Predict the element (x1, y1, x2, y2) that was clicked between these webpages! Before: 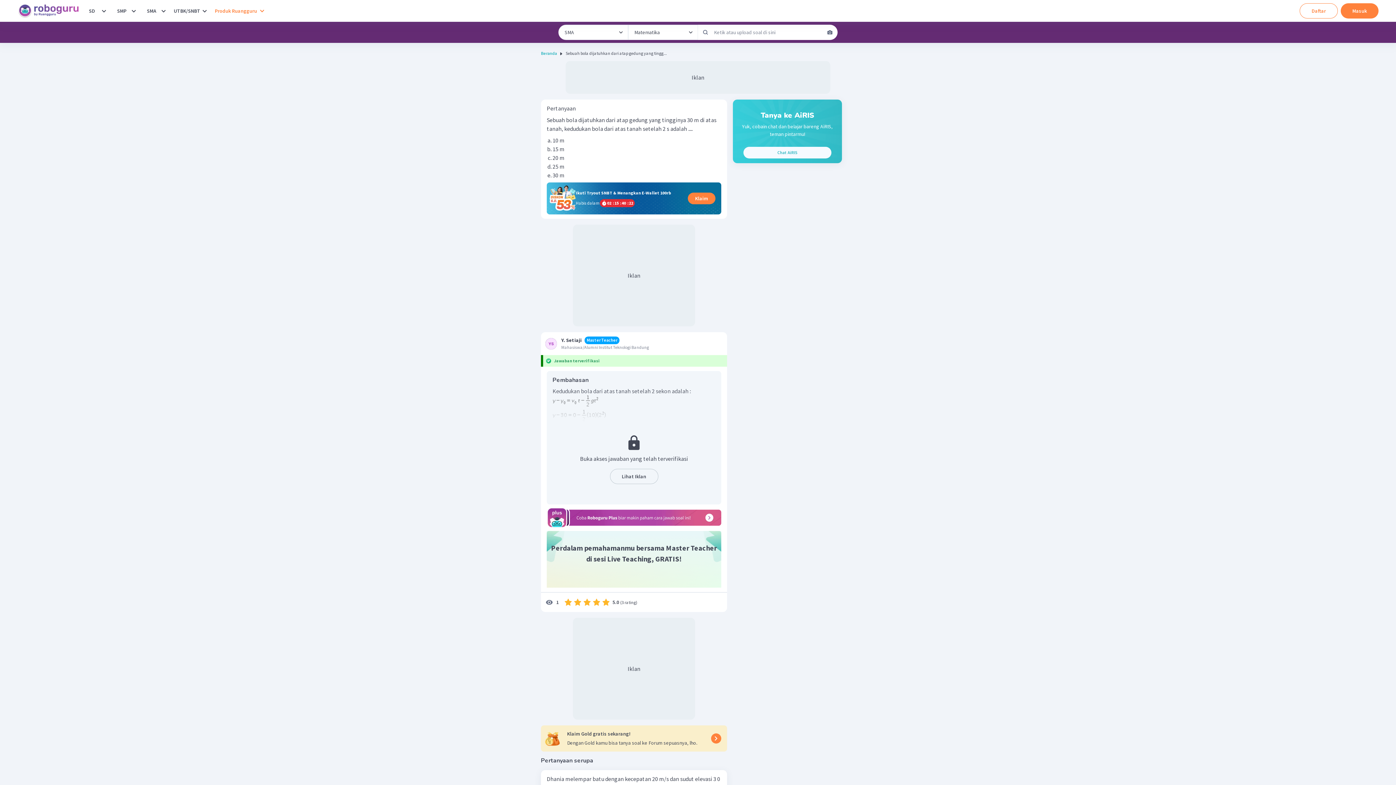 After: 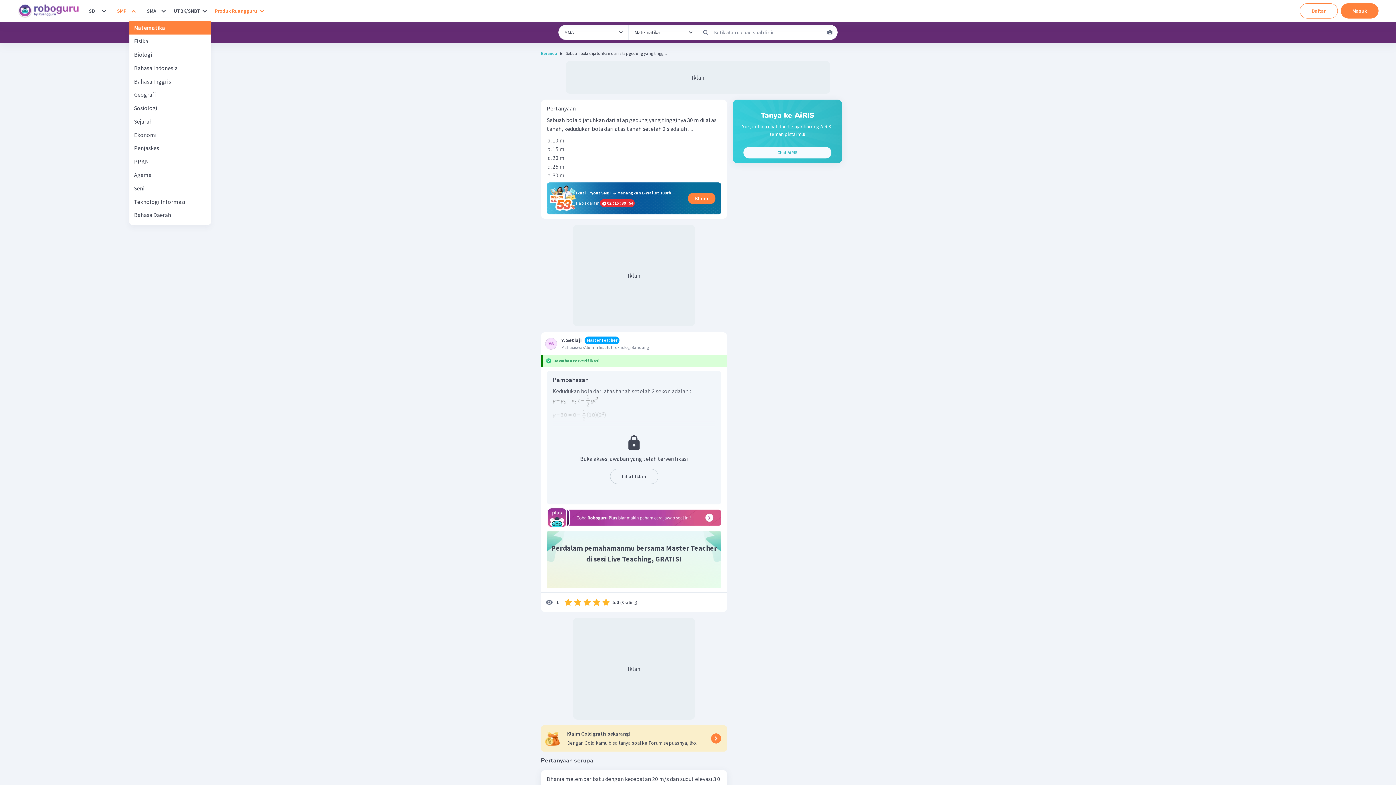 Action: bbox: (129, 6, 138, 15) label: SMP